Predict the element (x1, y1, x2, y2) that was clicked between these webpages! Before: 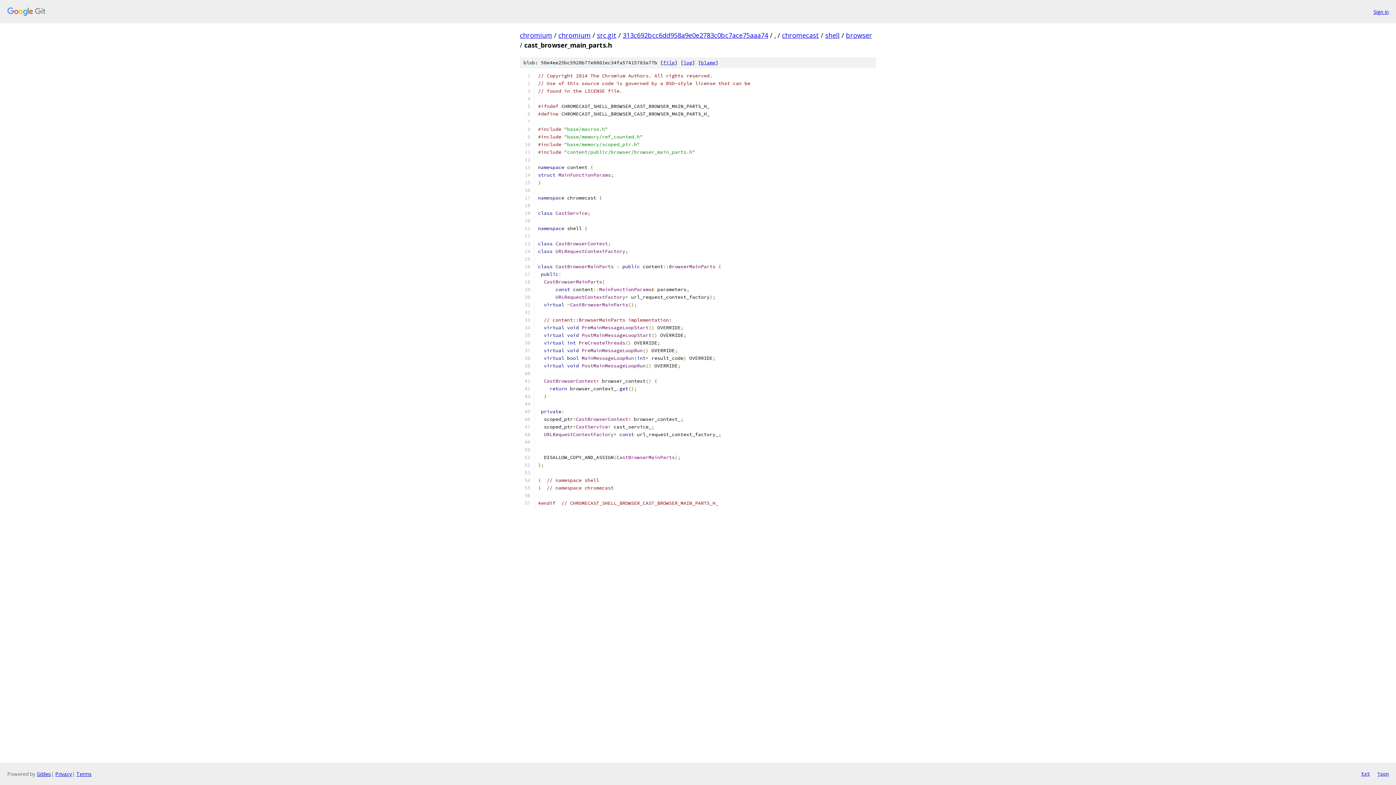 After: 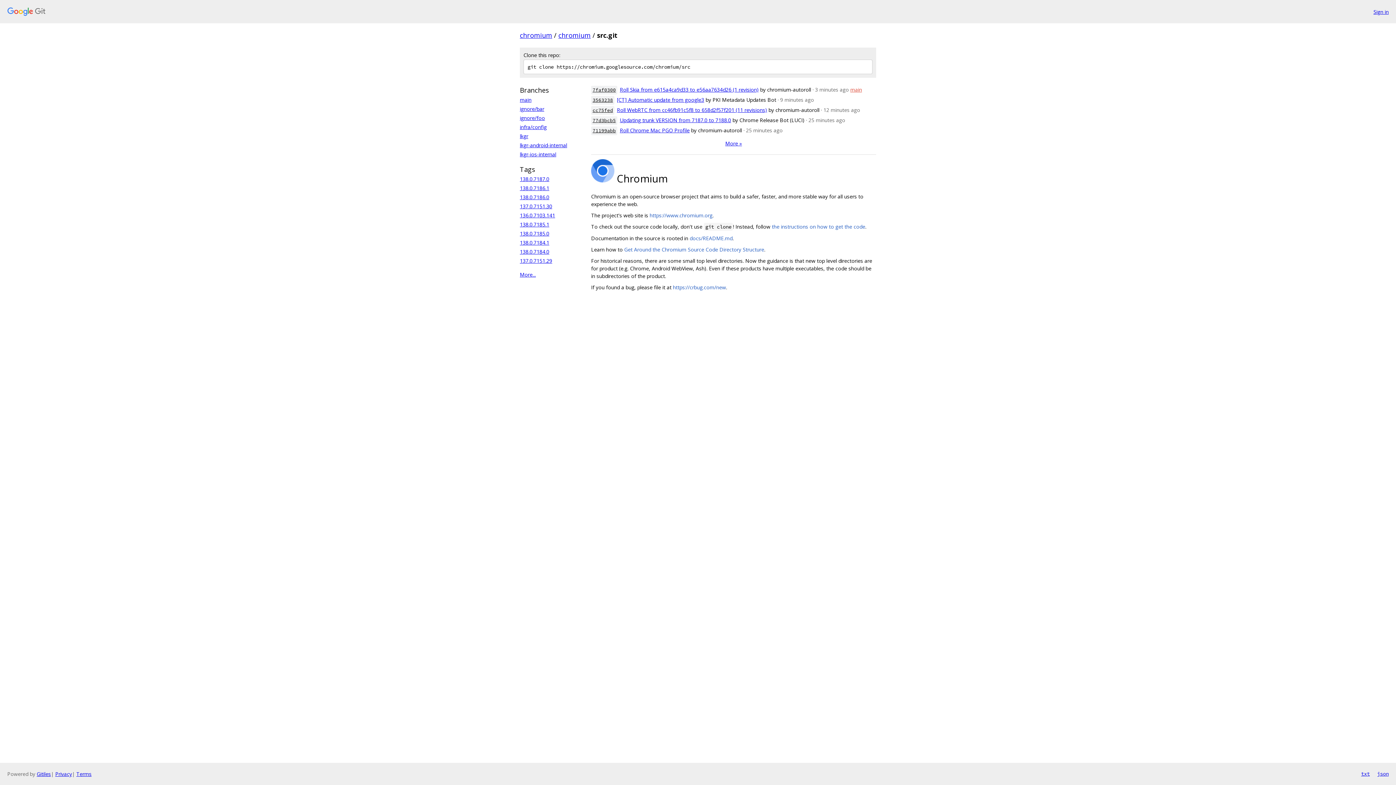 Action: bbox: (597, 30, 616, 39) label: src.git